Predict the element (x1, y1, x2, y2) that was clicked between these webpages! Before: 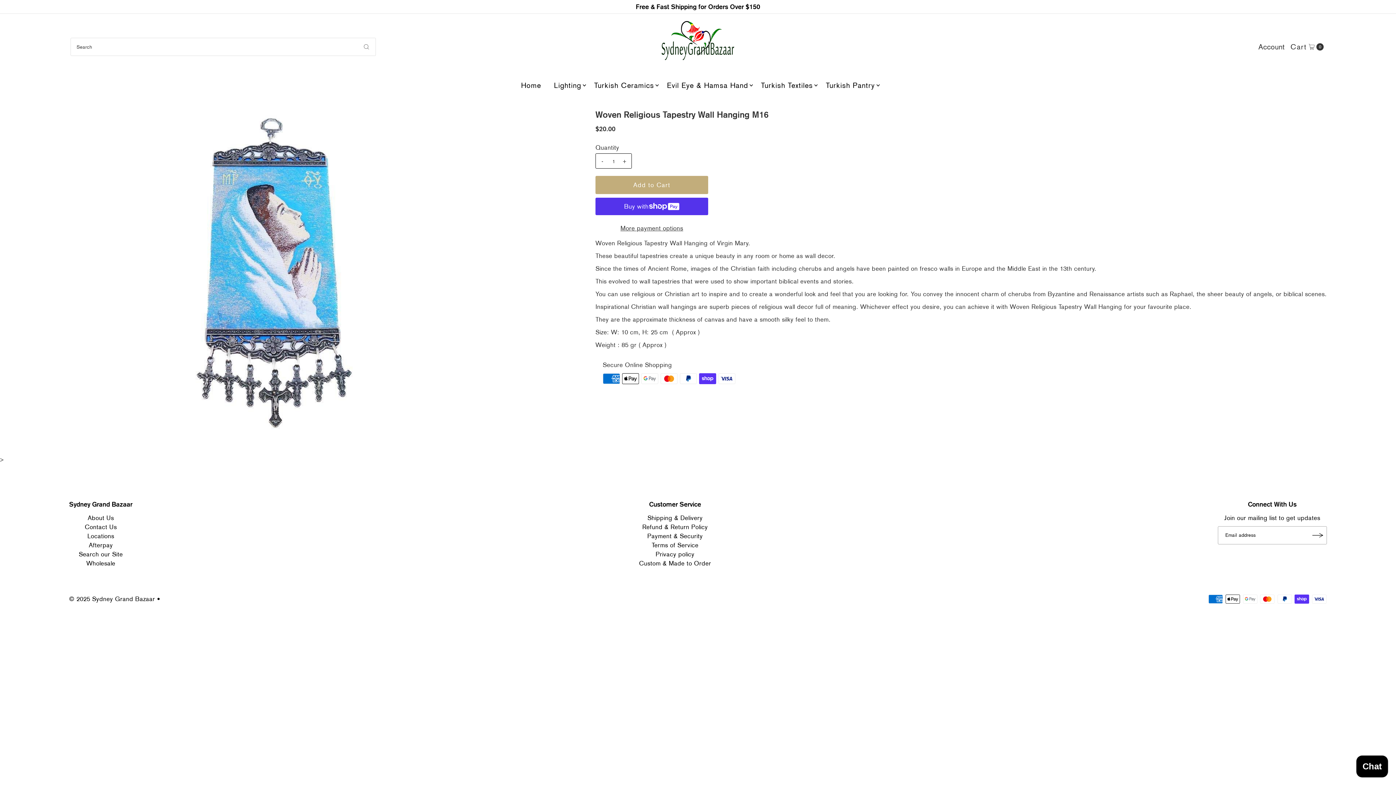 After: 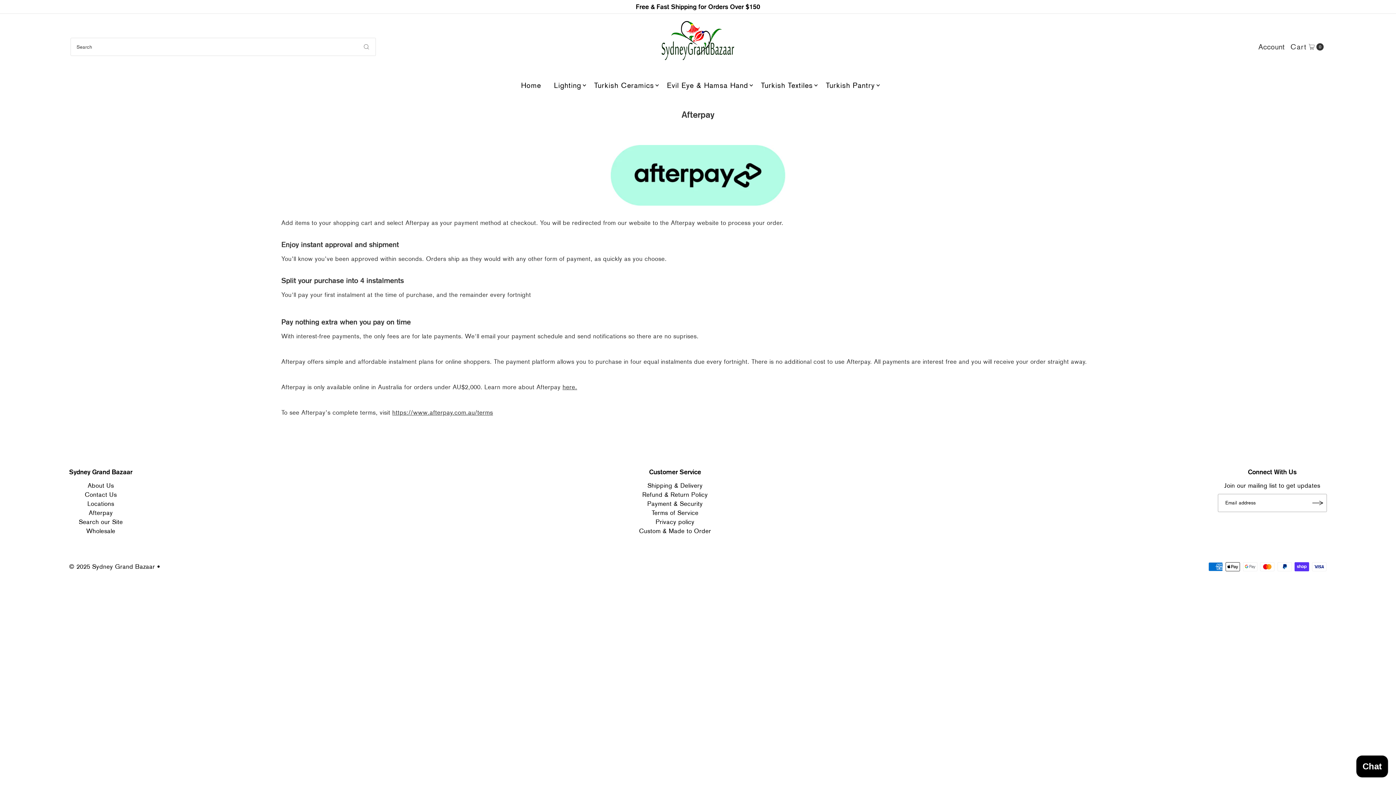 Action: bbox: (88, 541, 112, 548) label: Afterpay